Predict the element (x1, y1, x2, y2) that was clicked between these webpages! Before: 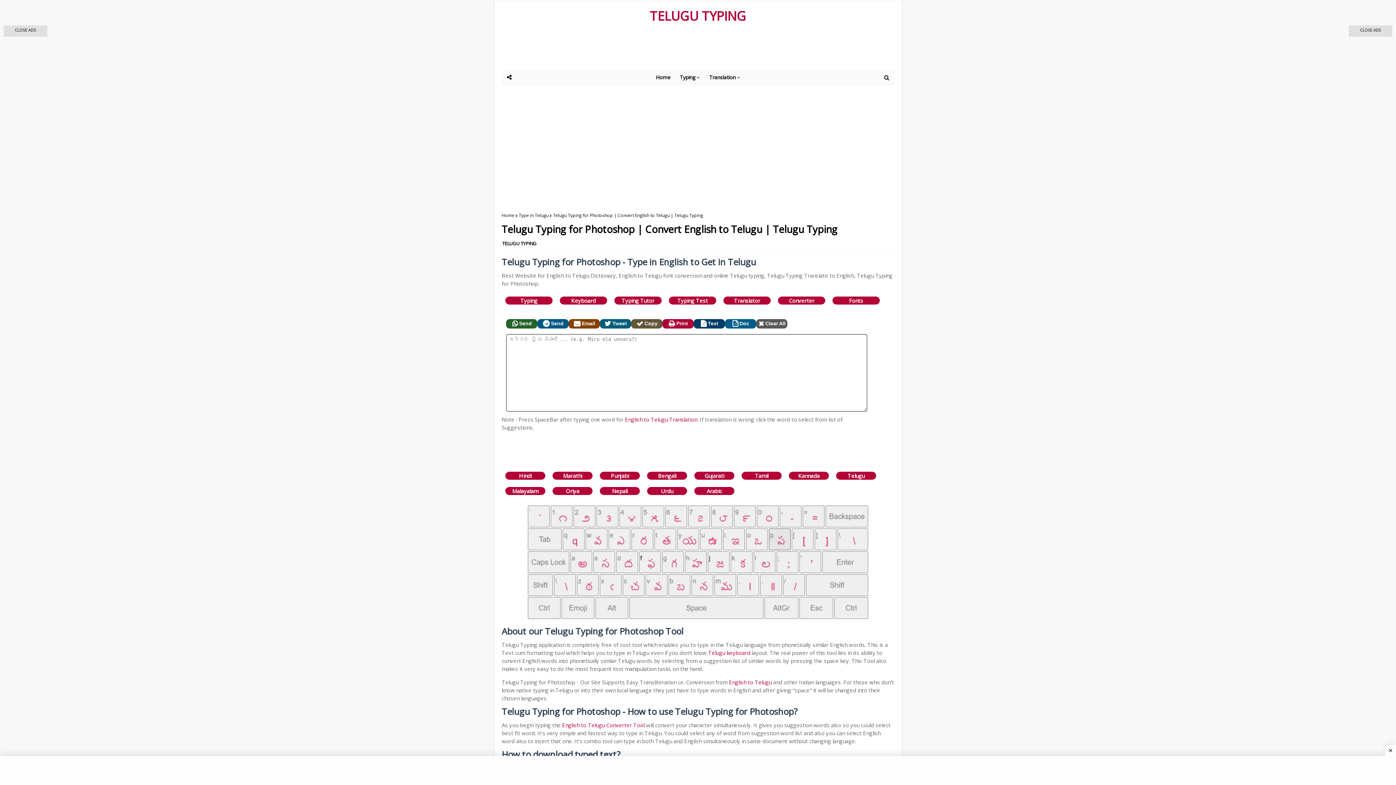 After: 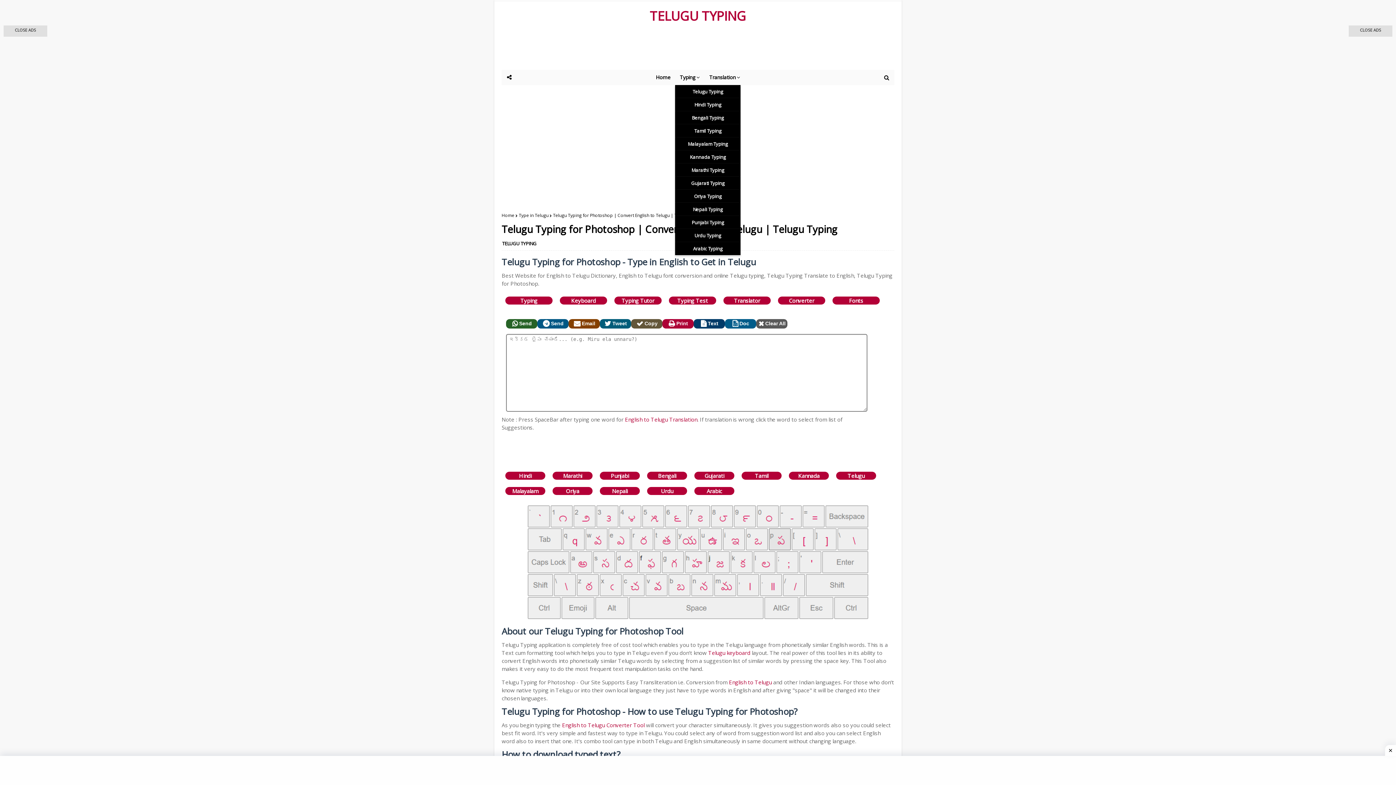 Action: label: Typing bbox: (676, 69, 703, 85)